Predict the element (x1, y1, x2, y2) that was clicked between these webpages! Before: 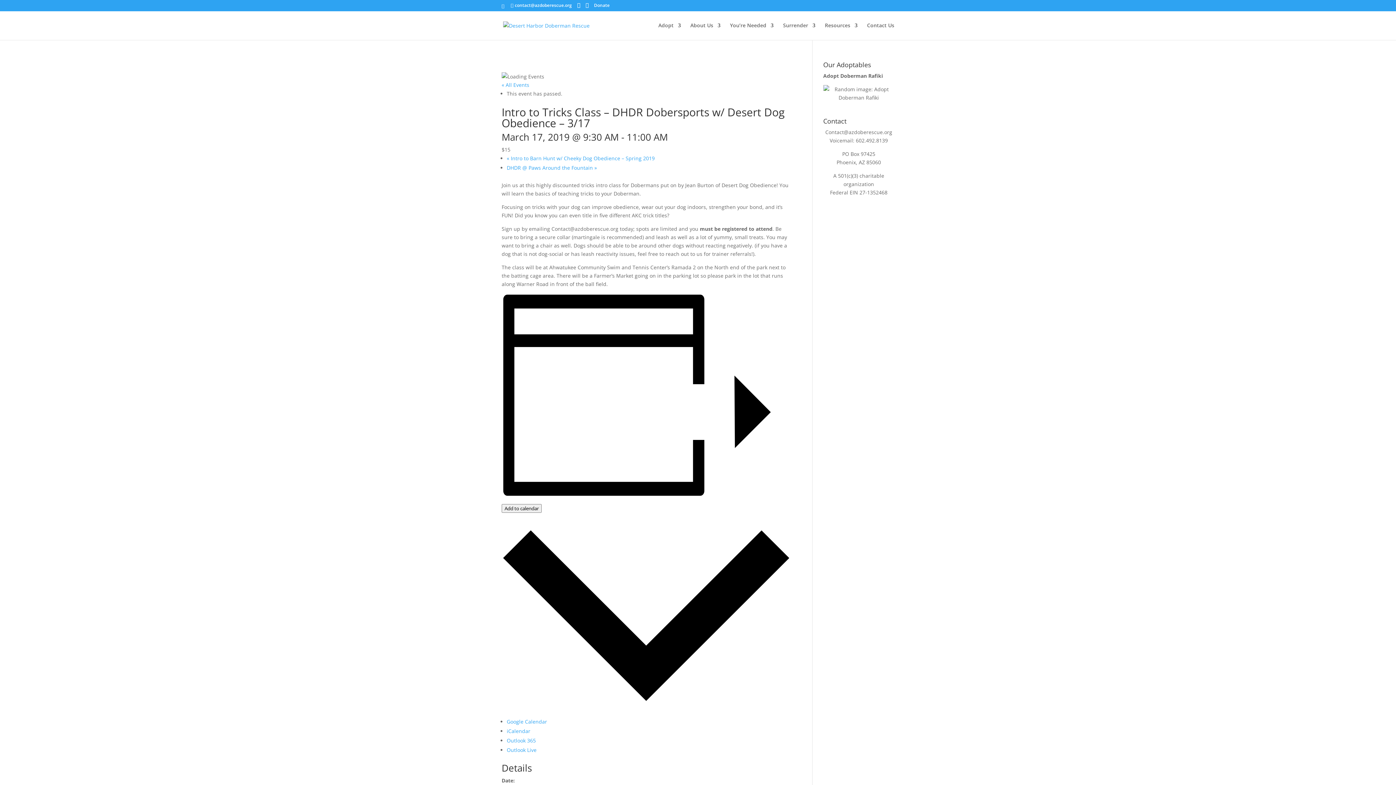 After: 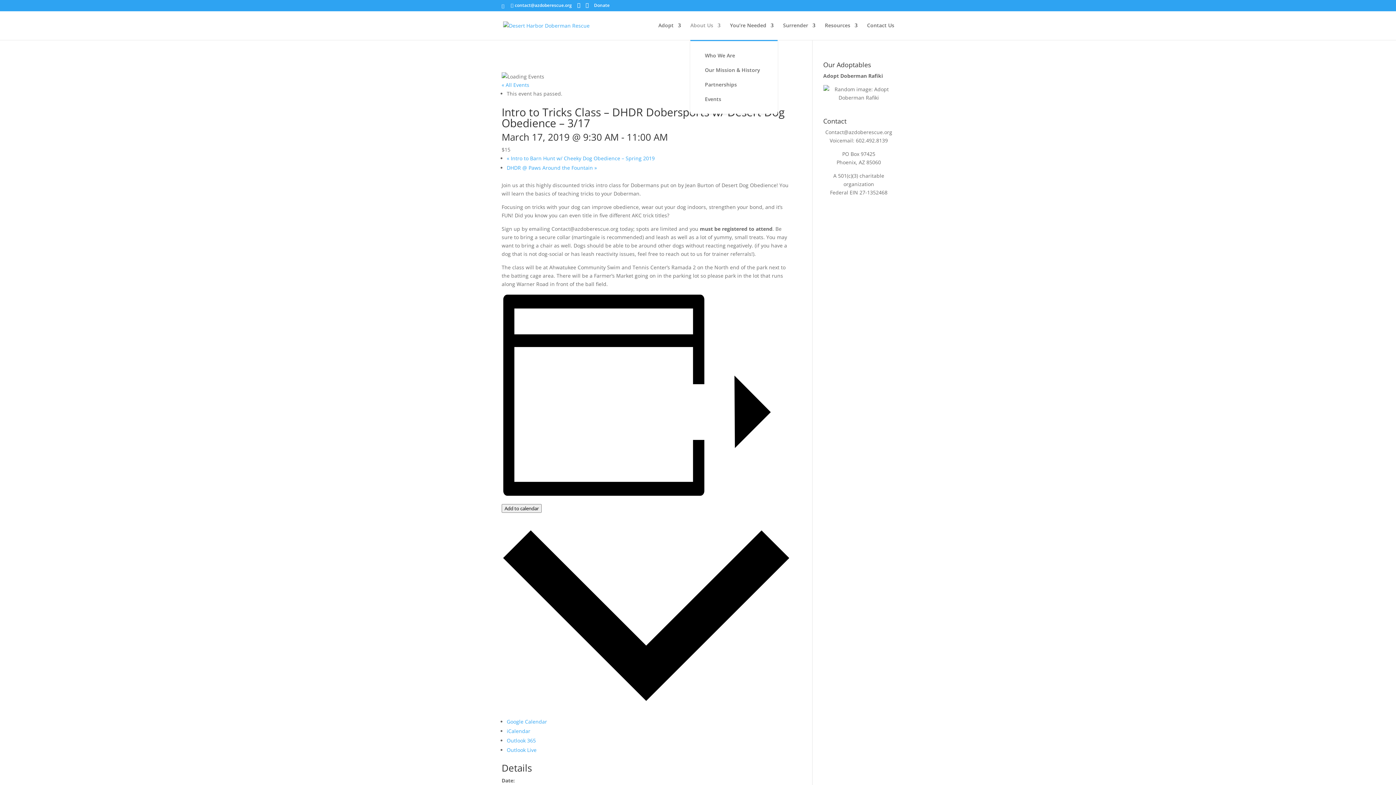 Action: label: About Us bbox: (690, 22, 720, 40)